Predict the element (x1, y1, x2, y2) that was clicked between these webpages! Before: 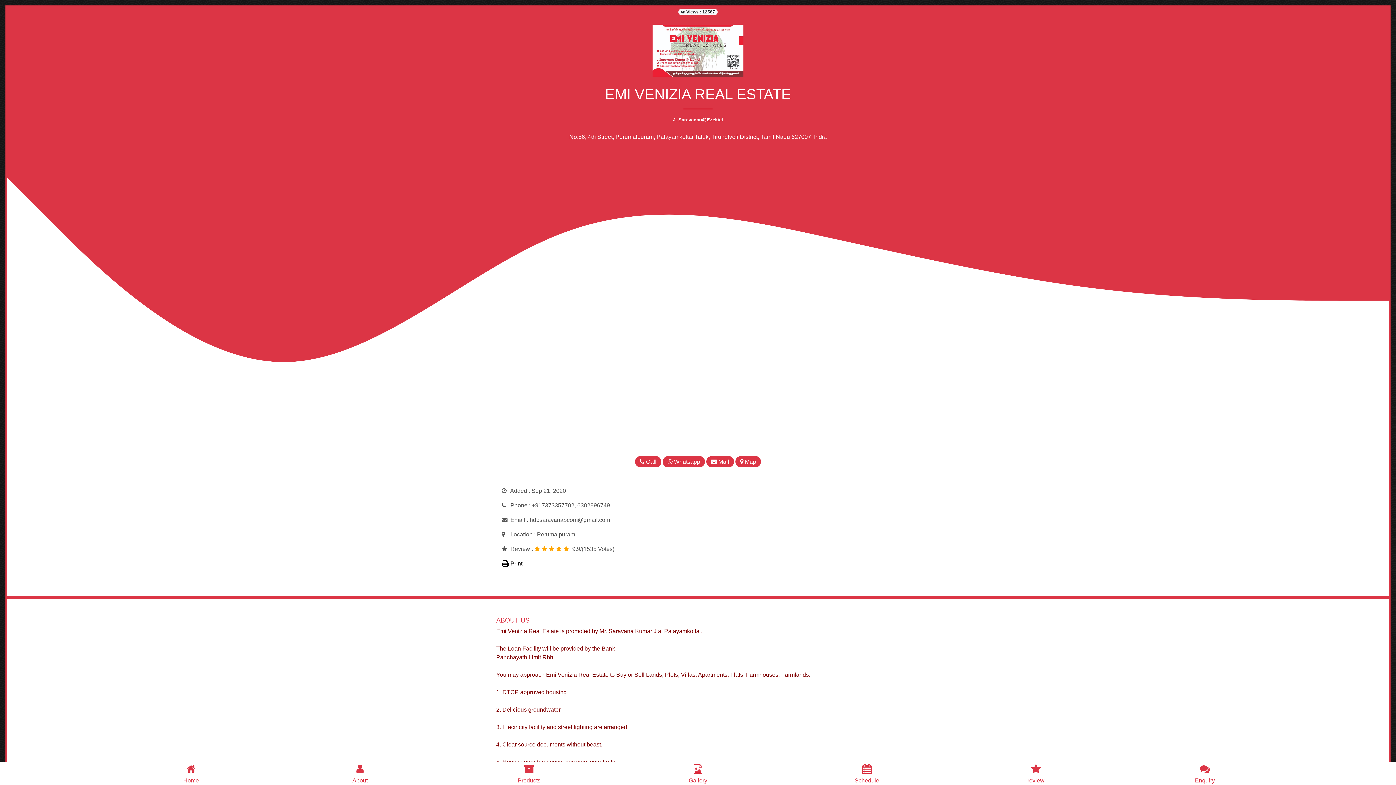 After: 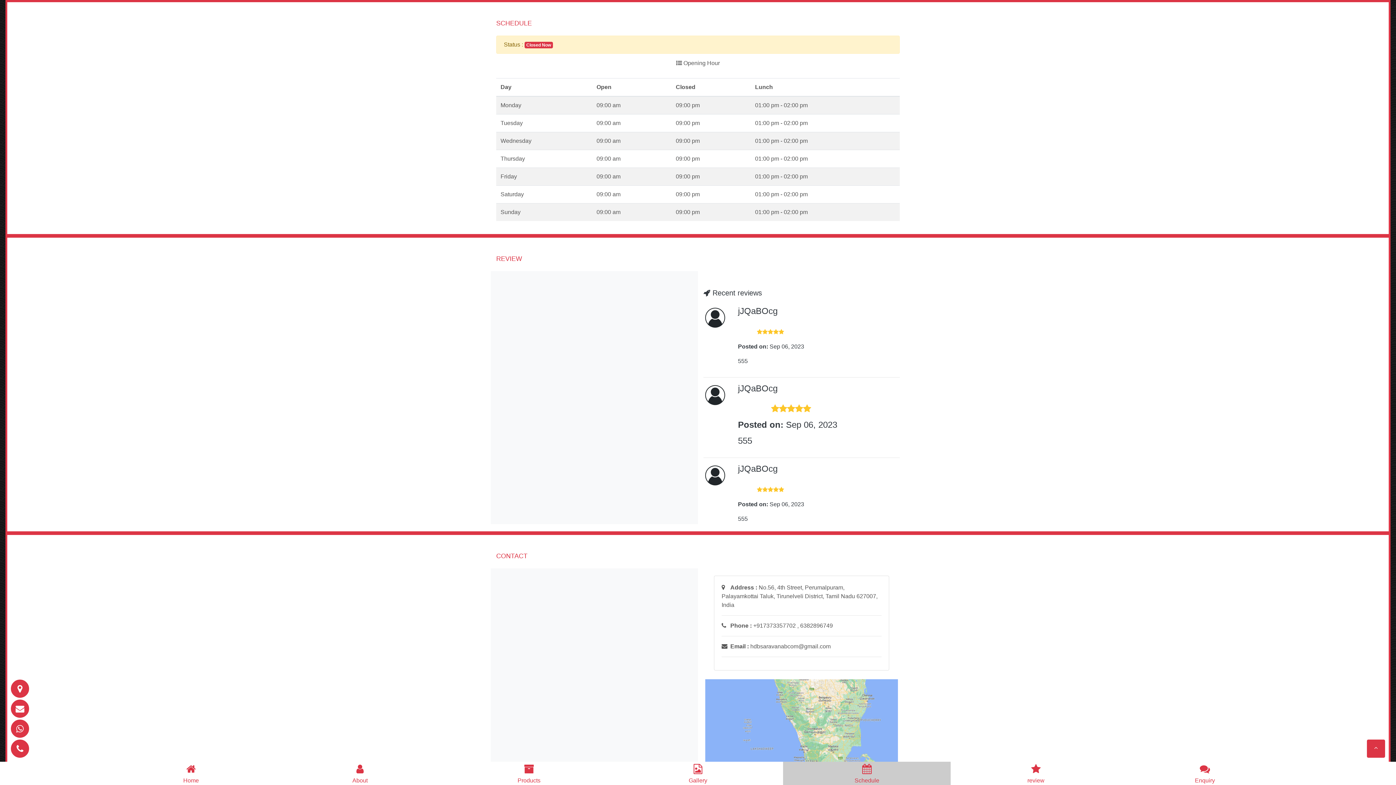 Action: bbox: (783, 764, 950, 785) label: Schedule